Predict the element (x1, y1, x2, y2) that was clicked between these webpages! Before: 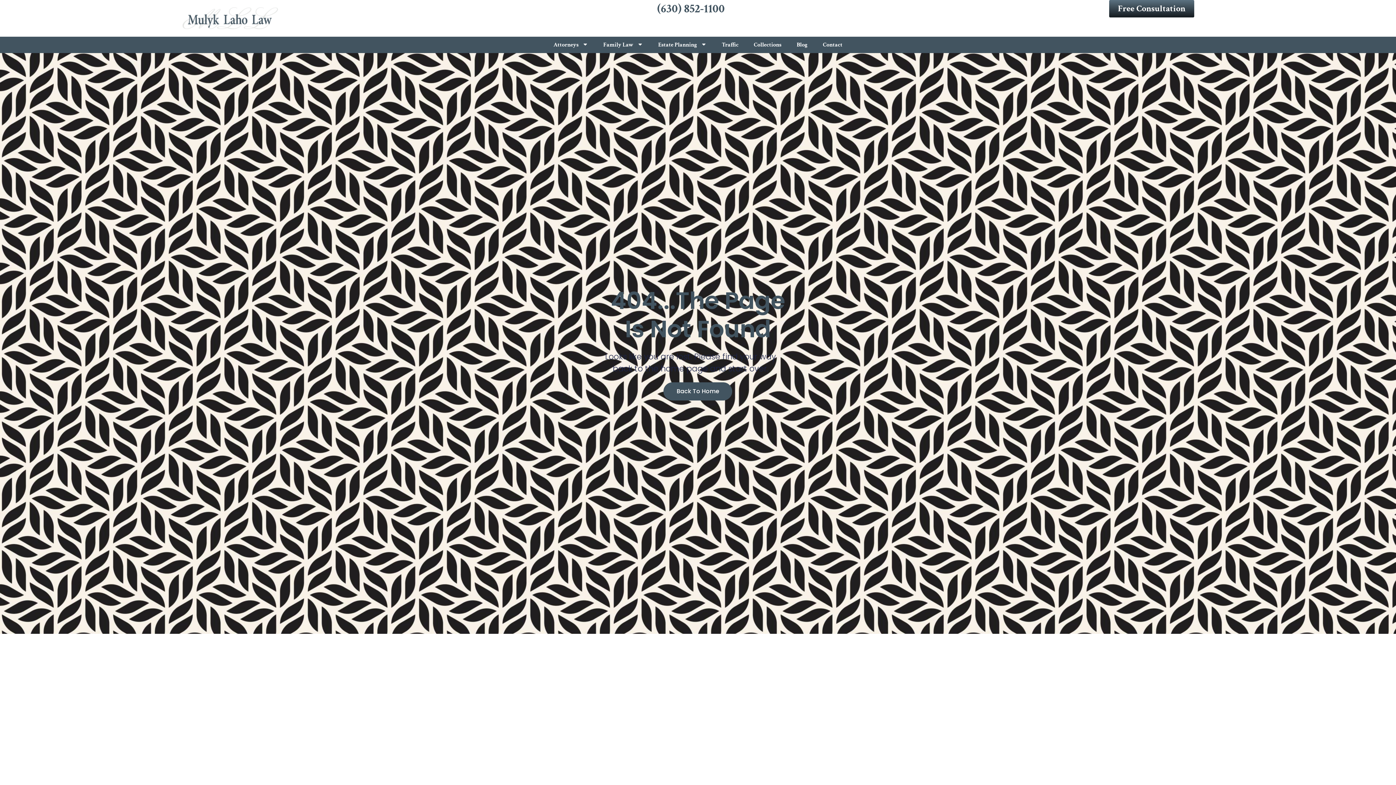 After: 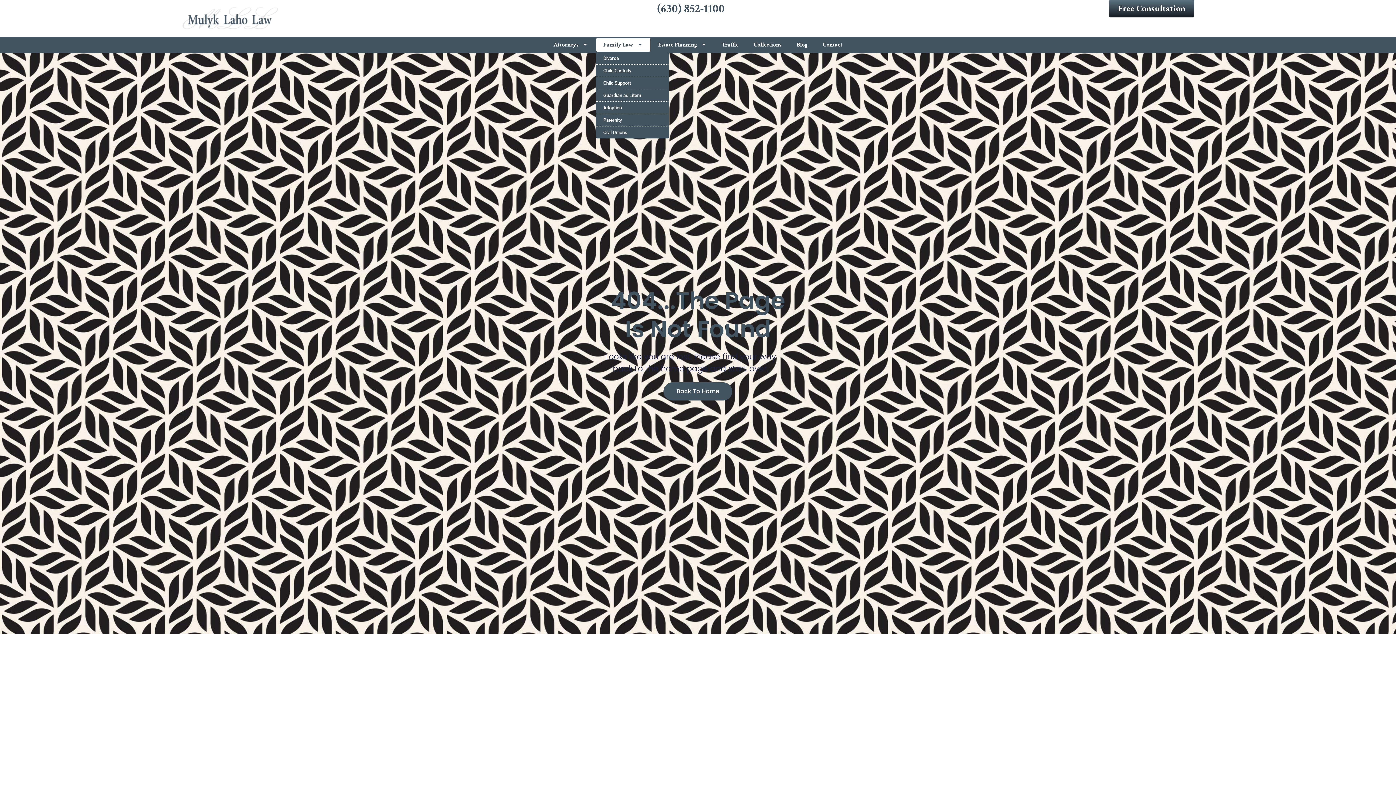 Action: label: Family Law bbox: (596, 38, 650, 51)